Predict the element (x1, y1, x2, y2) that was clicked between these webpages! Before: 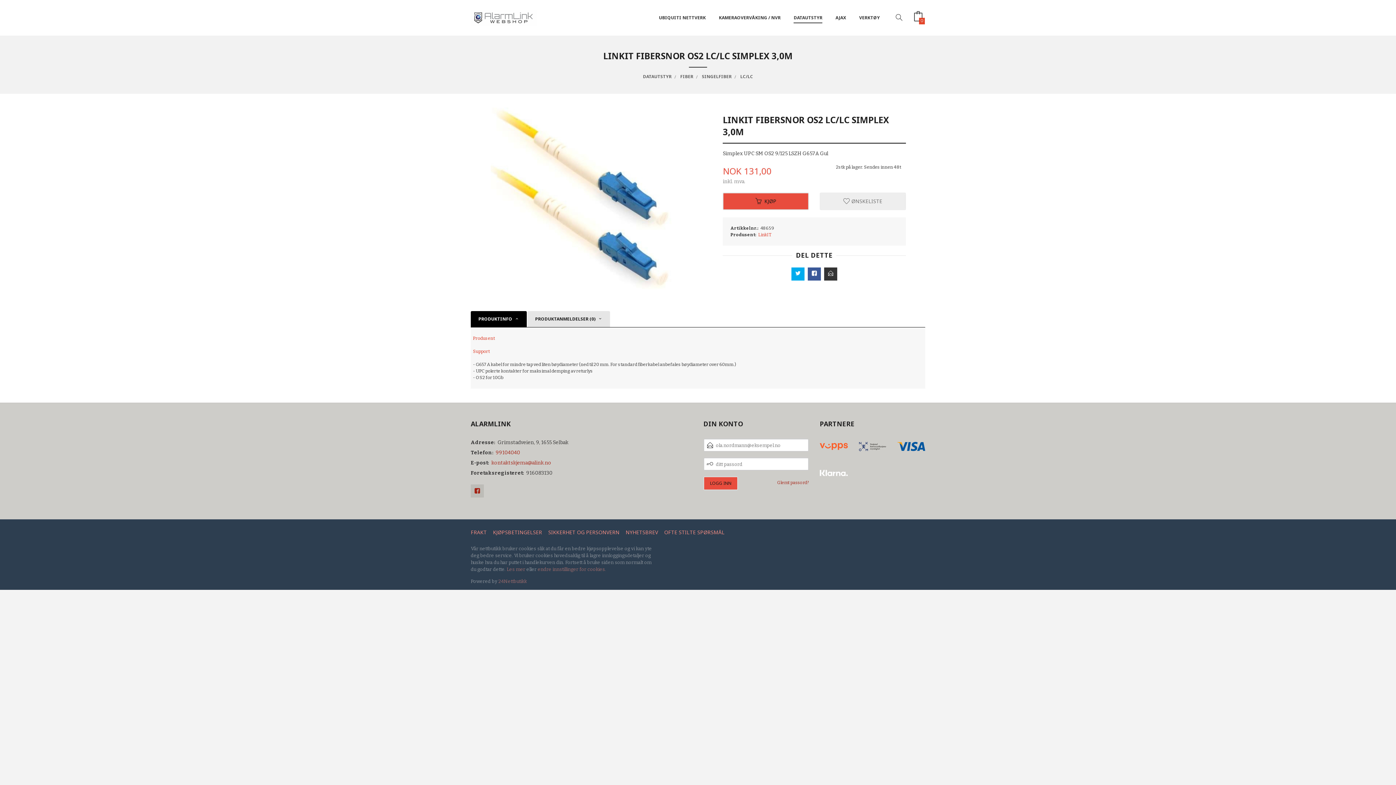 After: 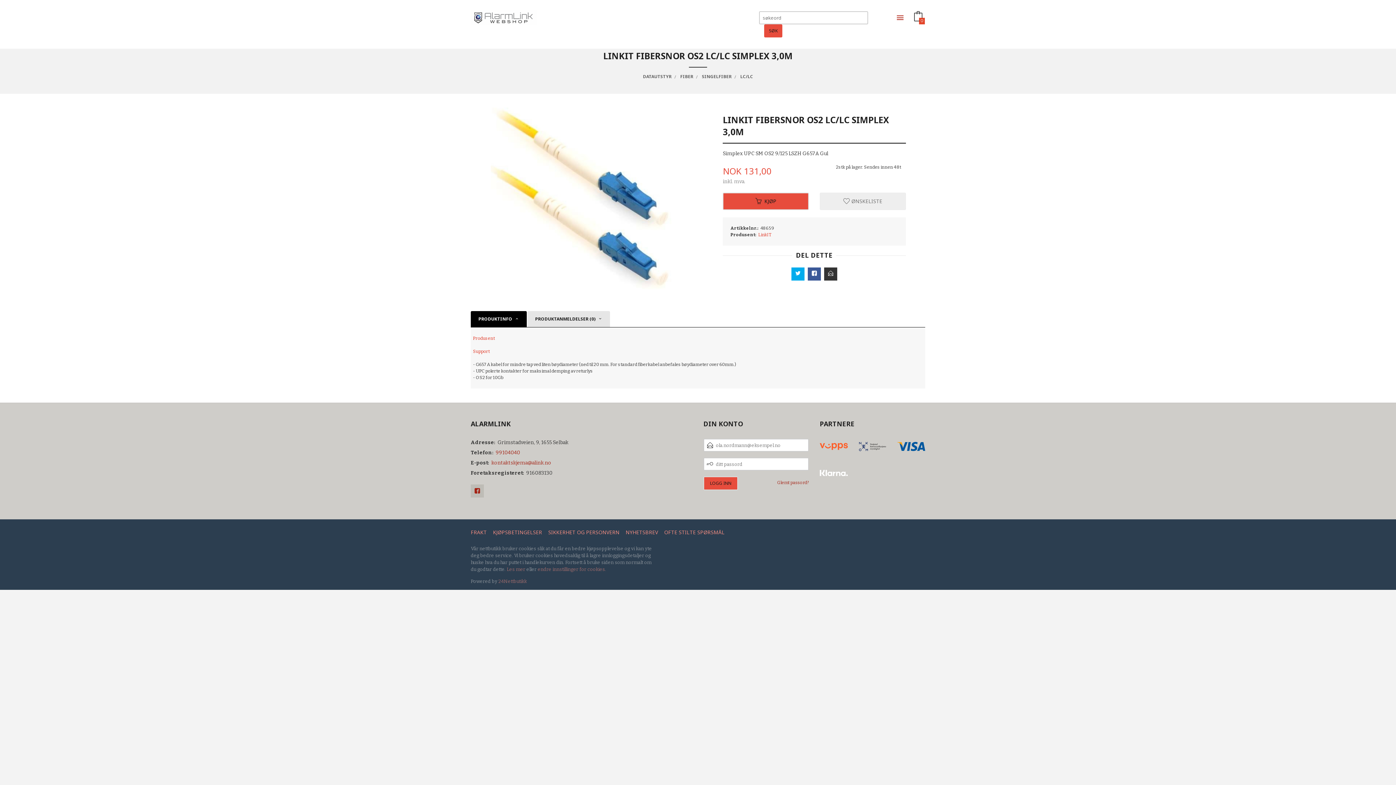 Action: bbox: (896, 5, 902, 30)